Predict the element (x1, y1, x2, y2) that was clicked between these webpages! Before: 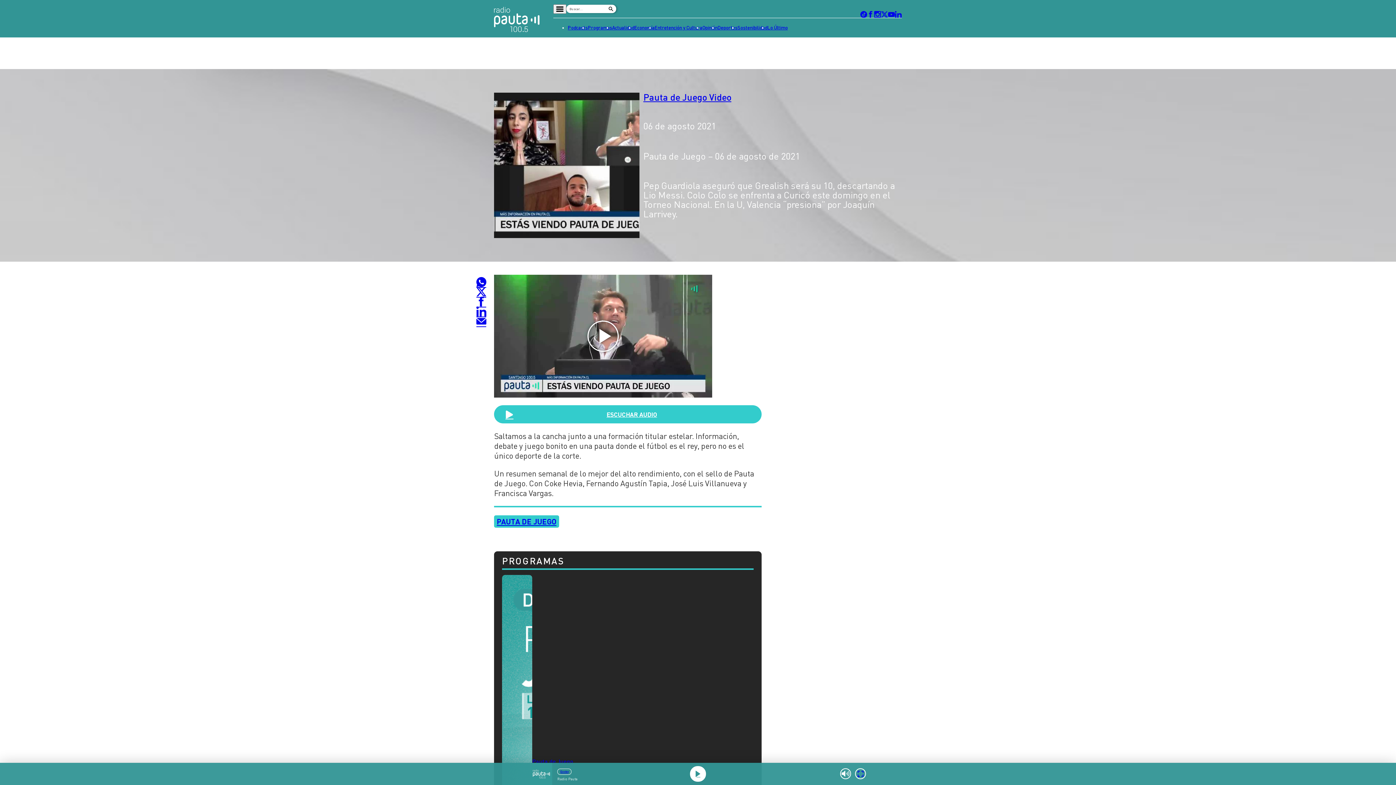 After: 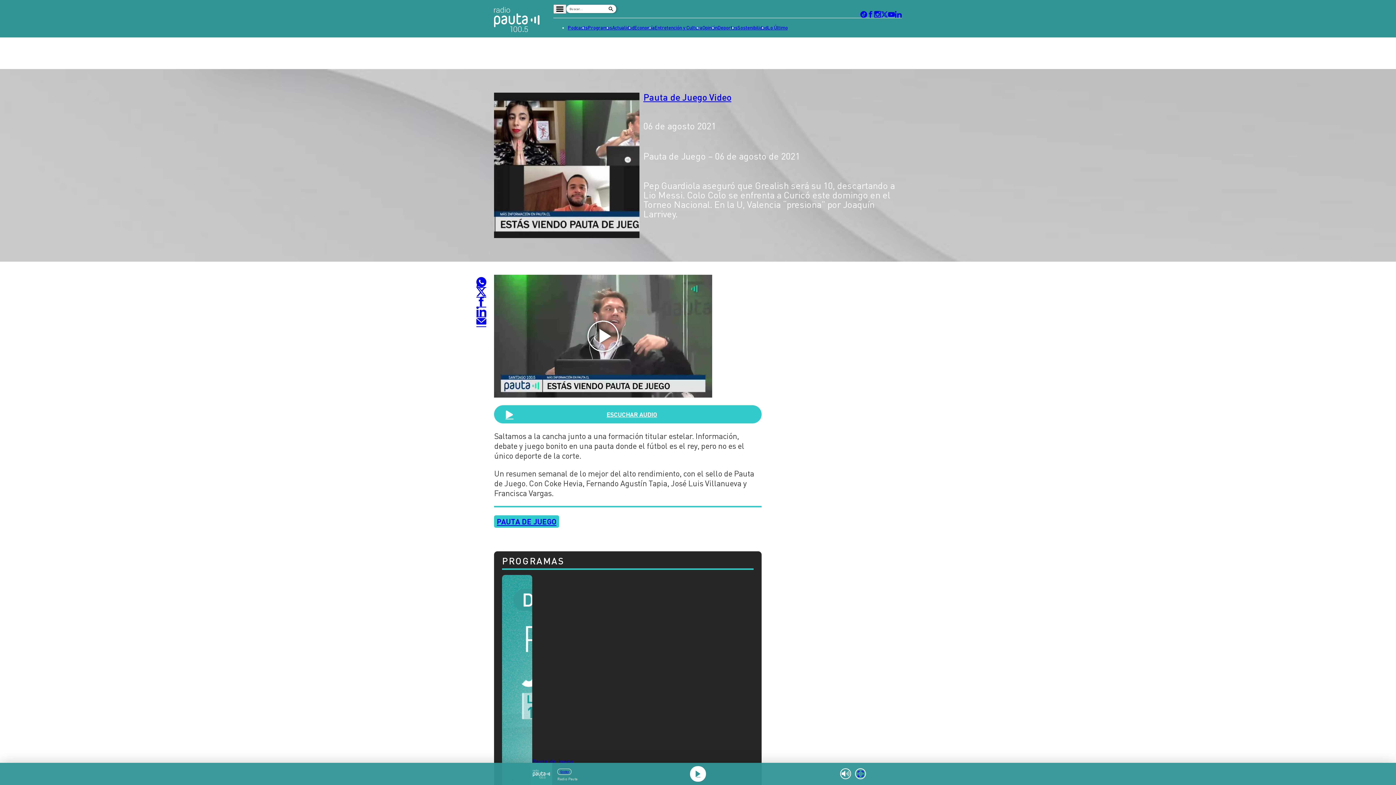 Action: bbox: (476, 316, 486, 326)